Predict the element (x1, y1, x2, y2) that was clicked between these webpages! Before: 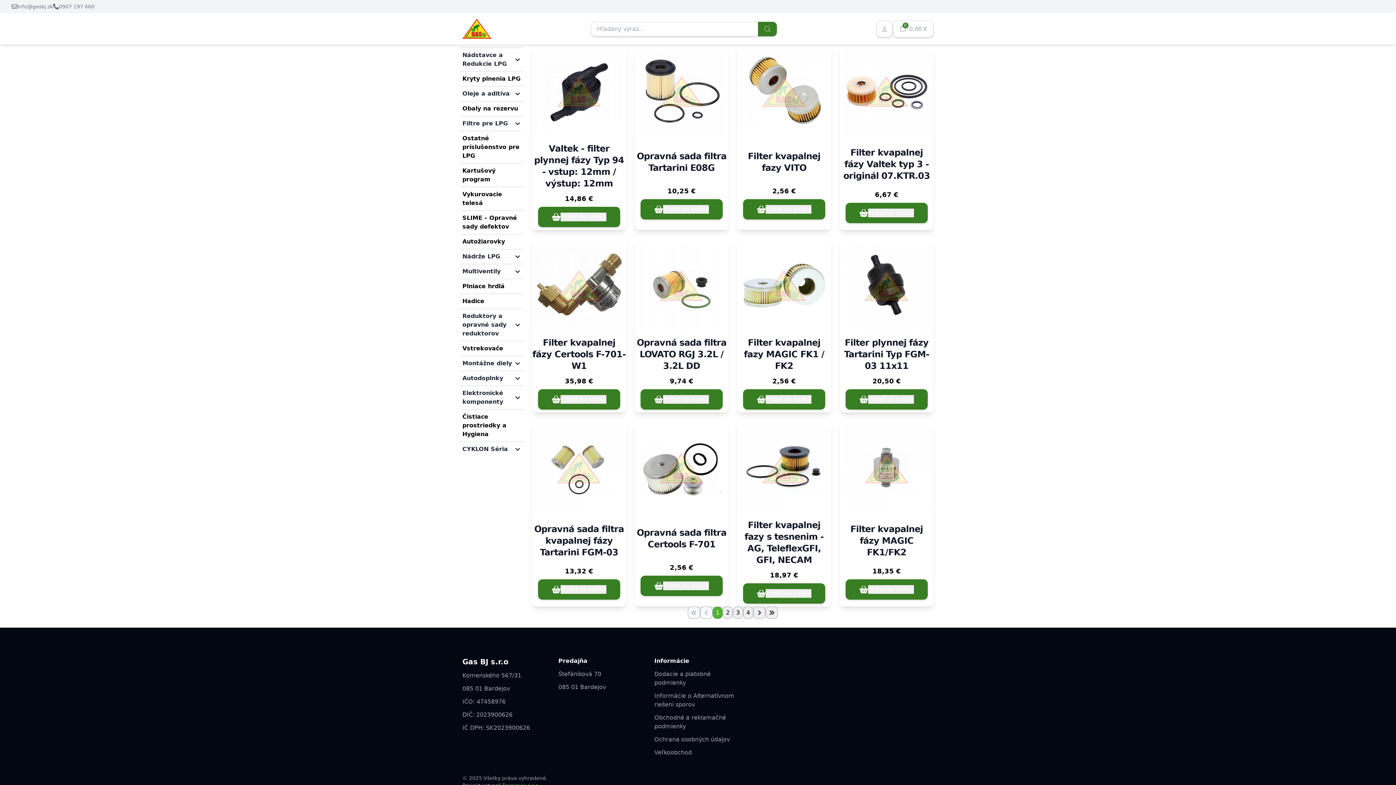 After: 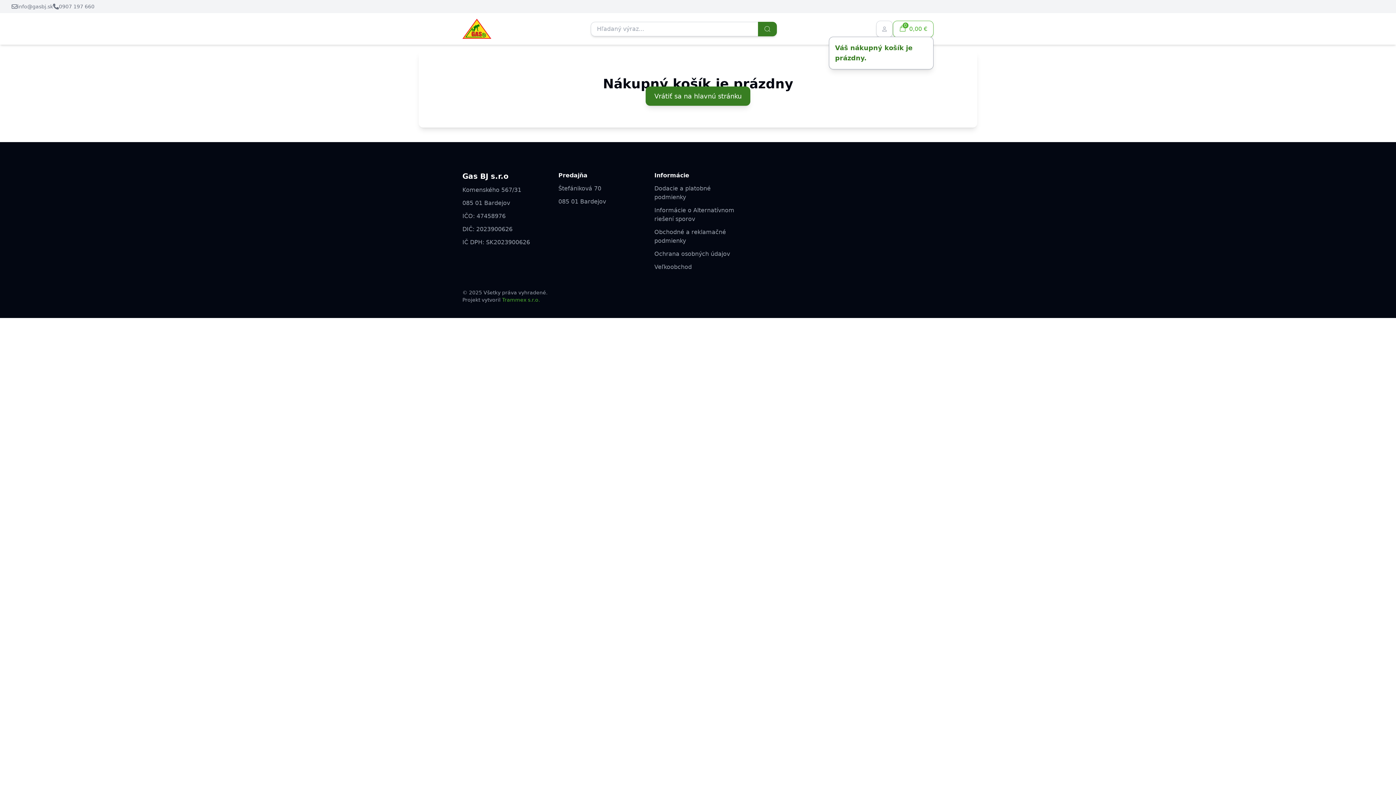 Action: bbox: (899, 24, 927, 33) label: 0
0,00 €